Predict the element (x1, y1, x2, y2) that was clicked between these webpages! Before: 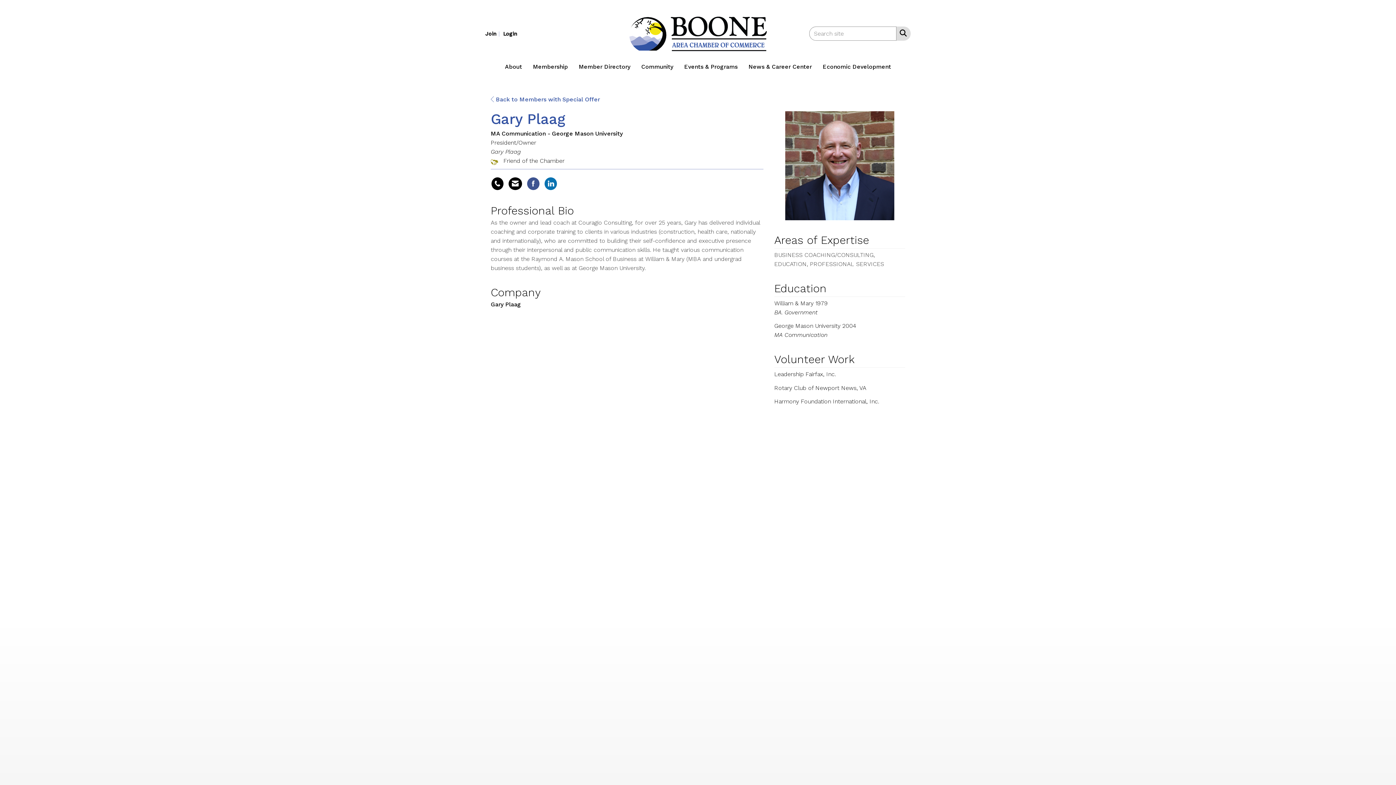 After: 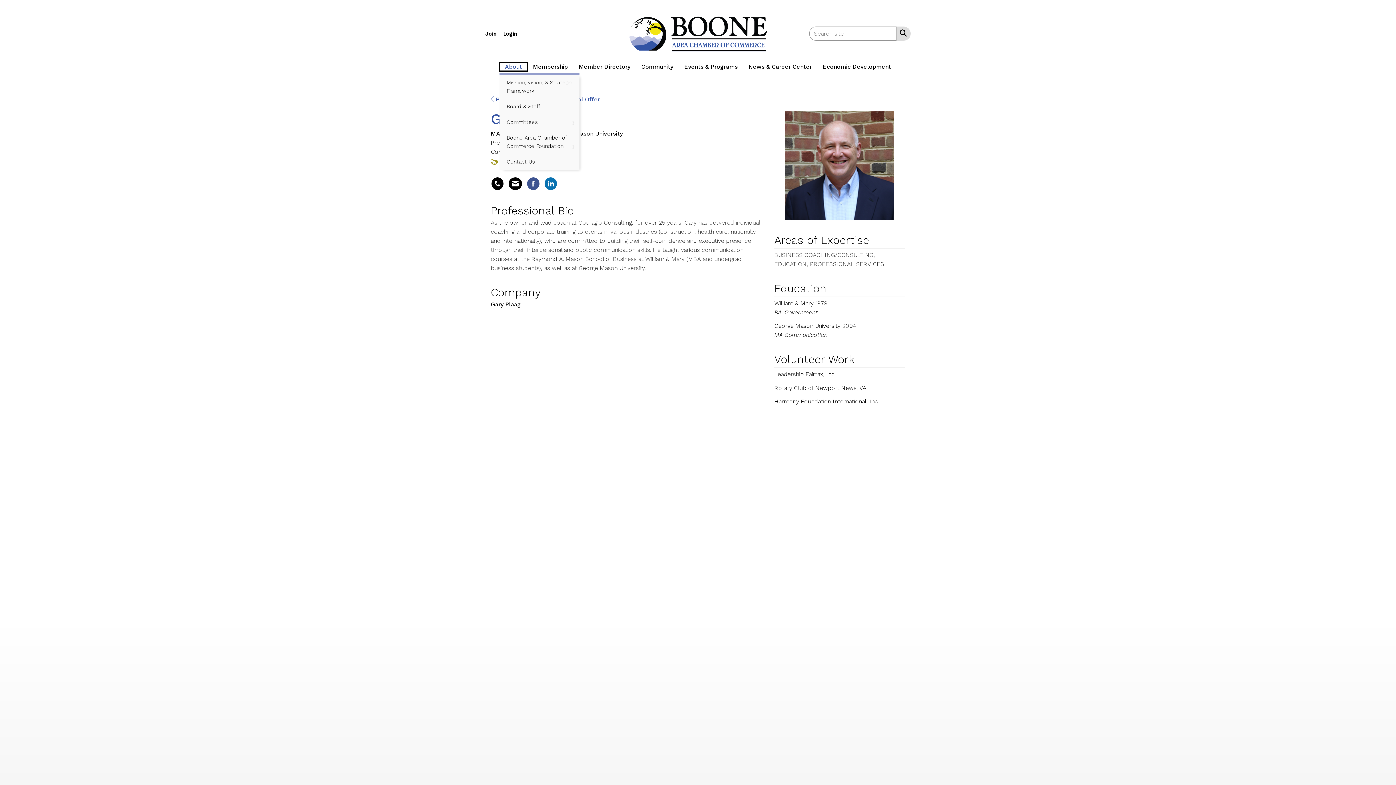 Action: bbox: (499, 62, 527, 71) label: About